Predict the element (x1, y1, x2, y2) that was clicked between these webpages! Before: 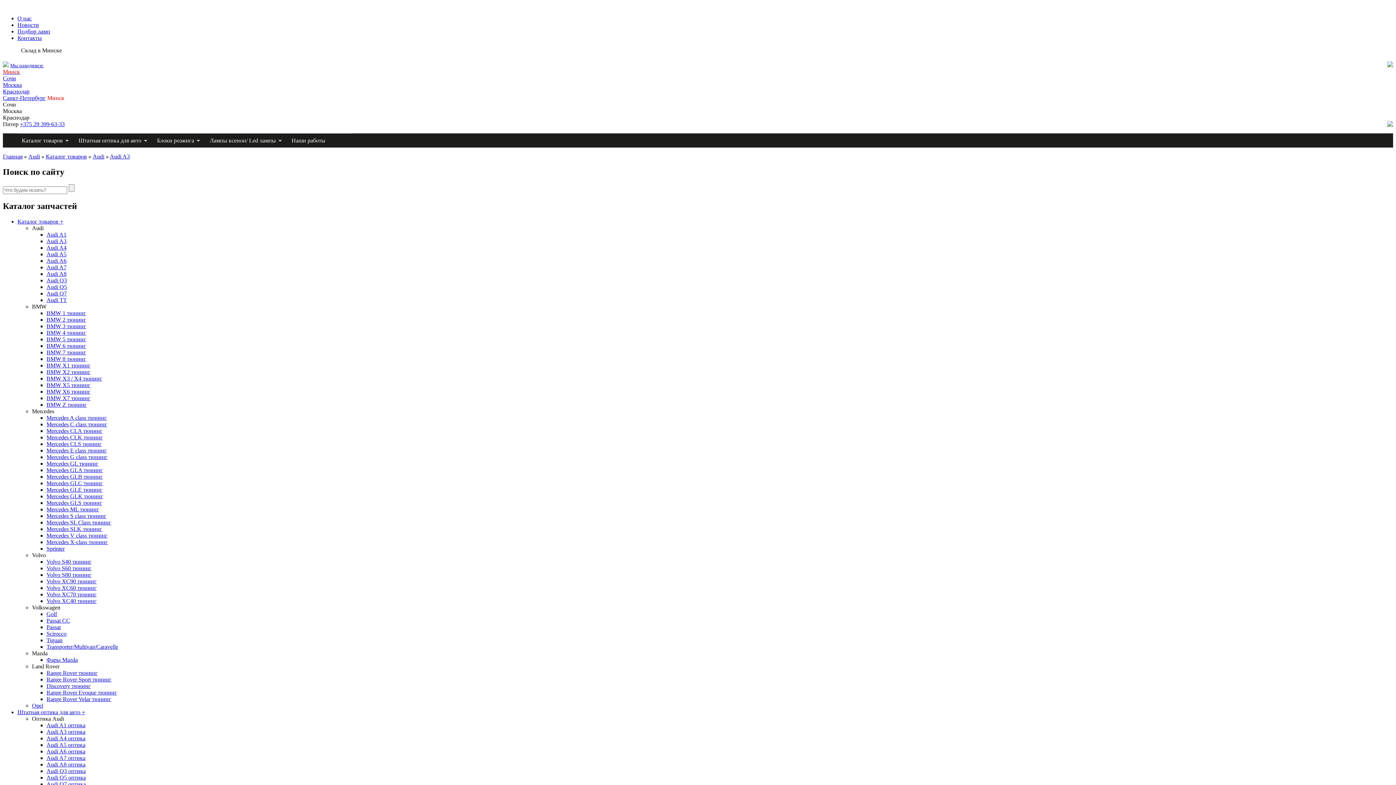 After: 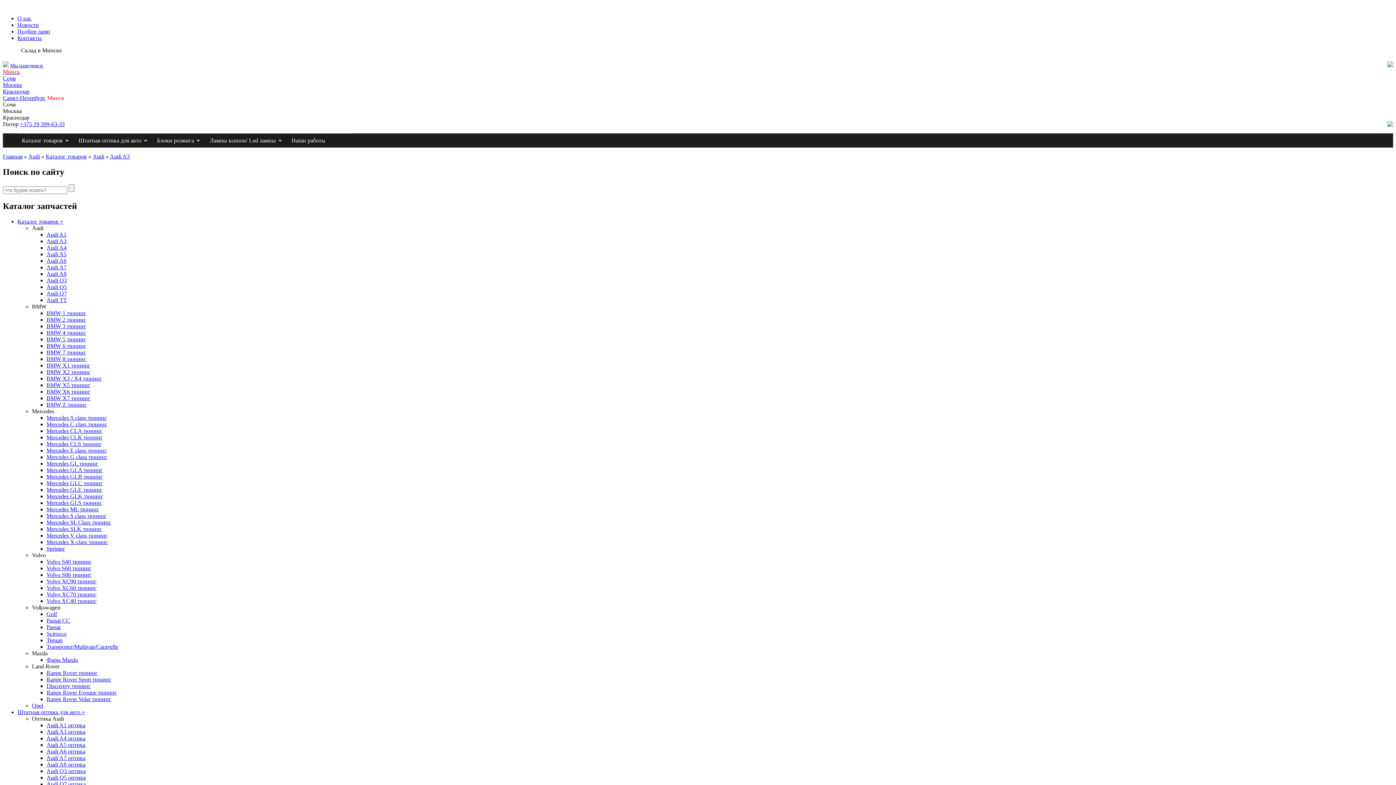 Action: bbox: (32, 604, 60, 610) label: Volkswagen